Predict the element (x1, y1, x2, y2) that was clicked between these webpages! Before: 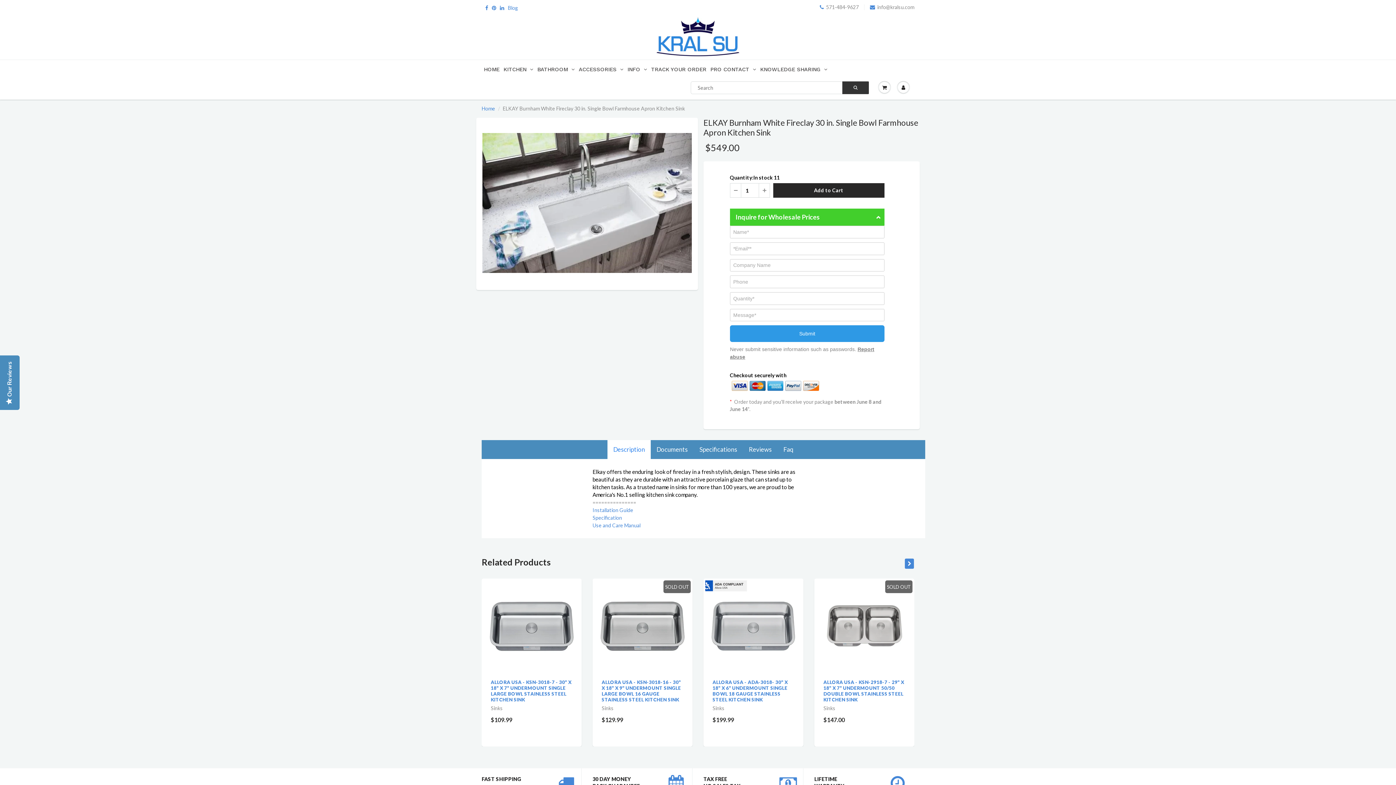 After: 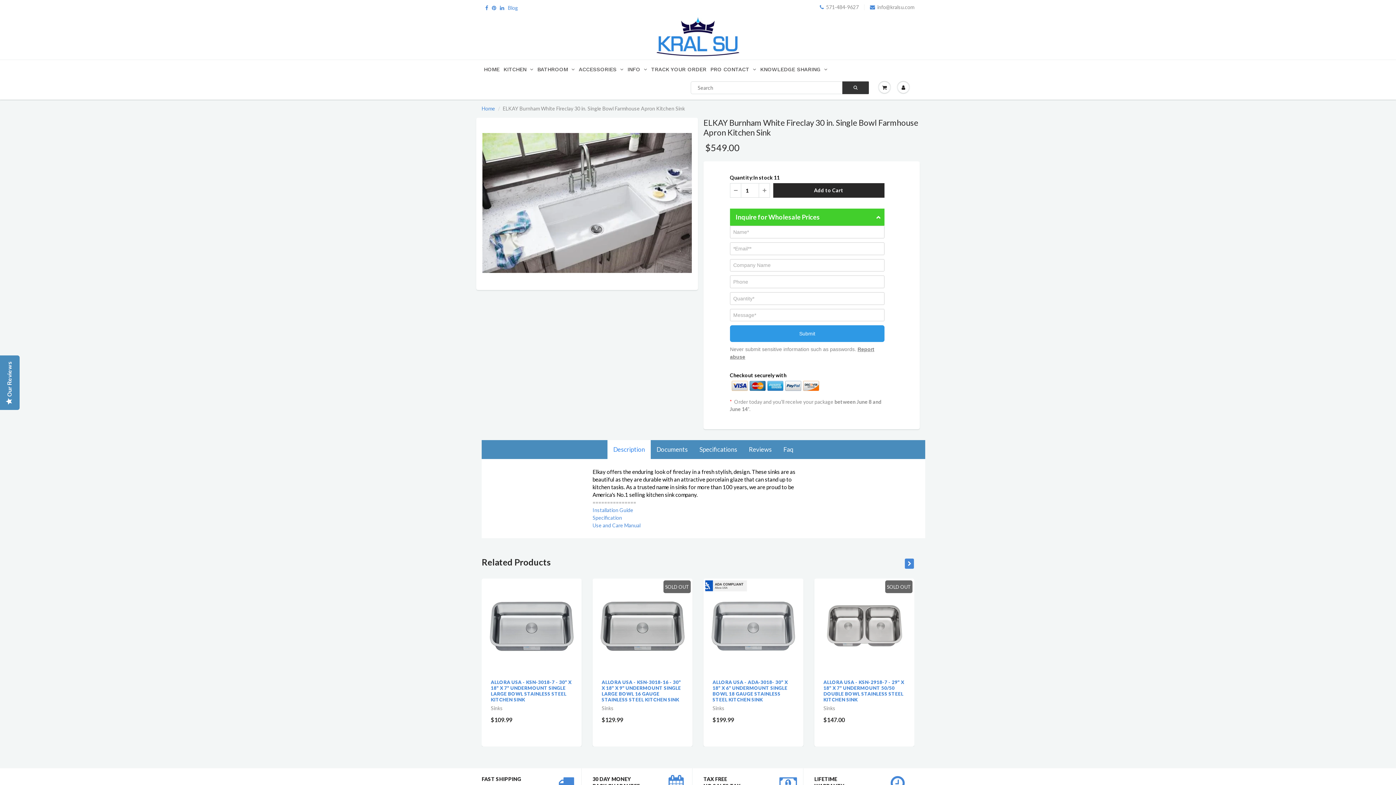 Action: bbox: (797, 0, 801, 7) label: ×